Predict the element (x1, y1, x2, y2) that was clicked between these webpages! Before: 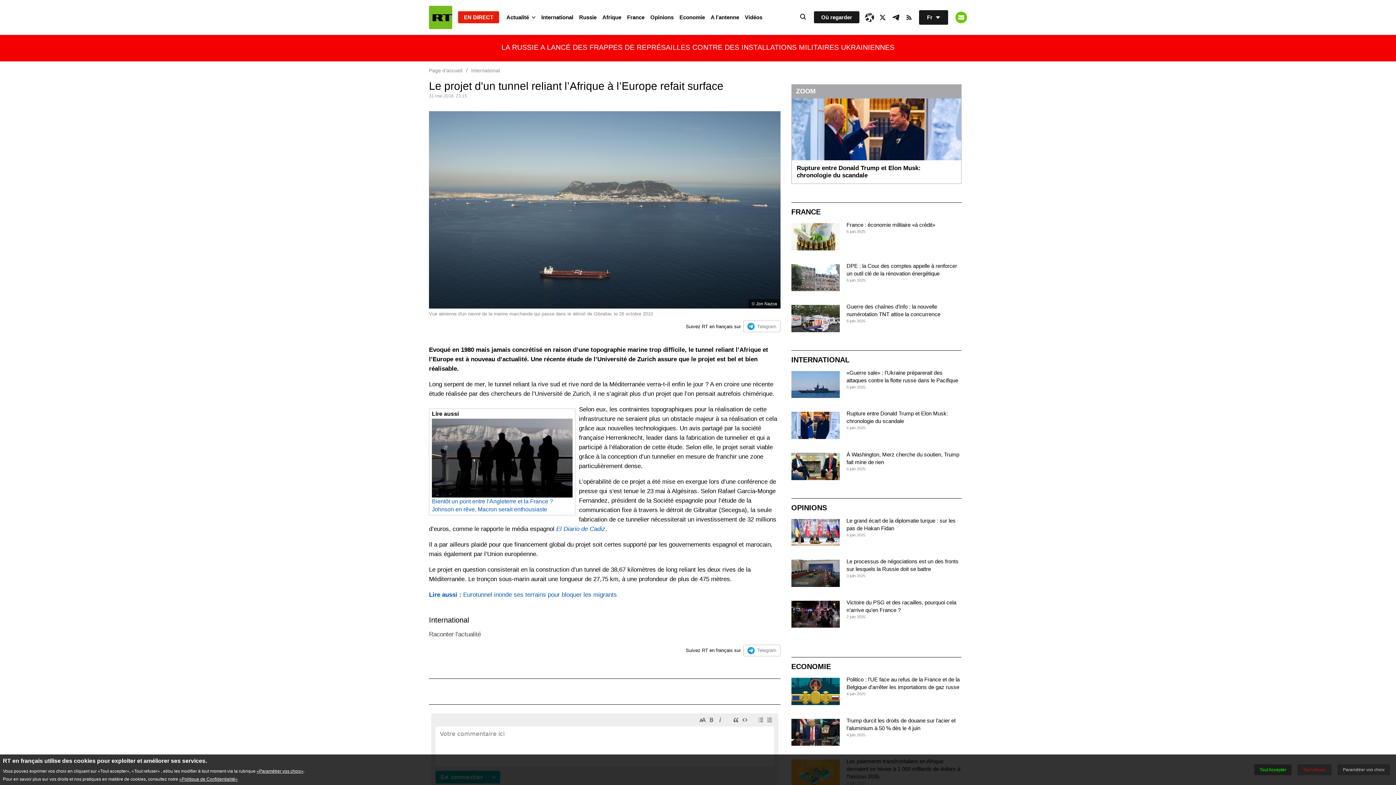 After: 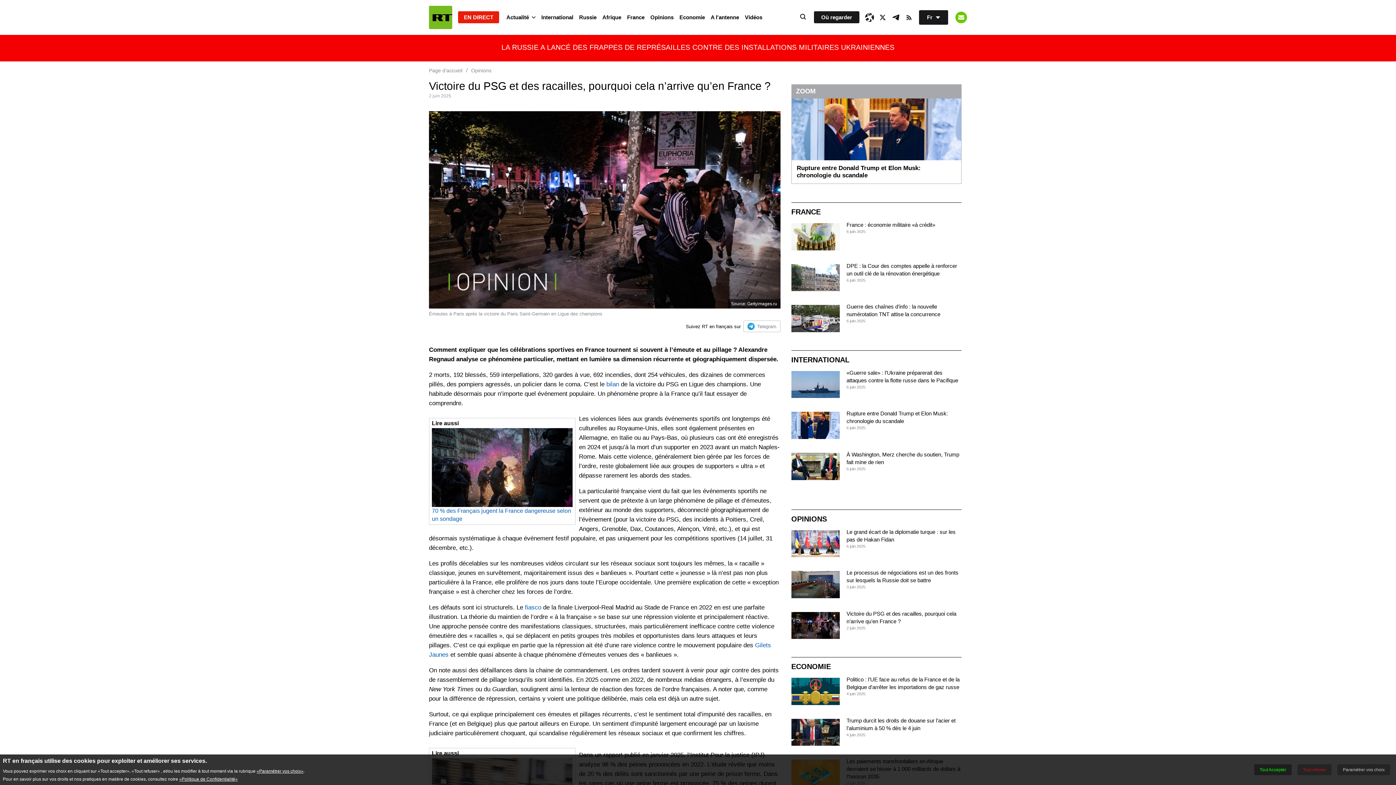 Action: bbox: (791, 600, 839, 628)